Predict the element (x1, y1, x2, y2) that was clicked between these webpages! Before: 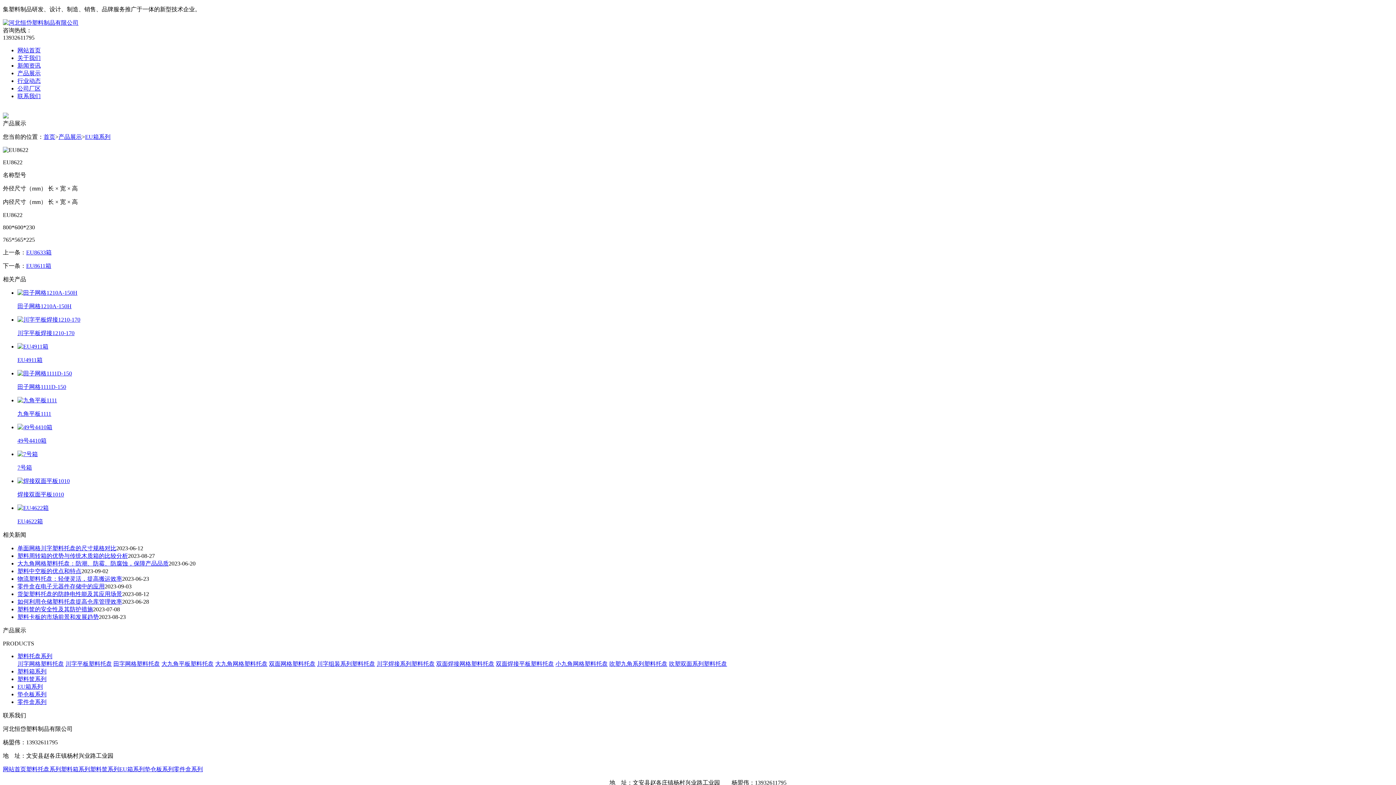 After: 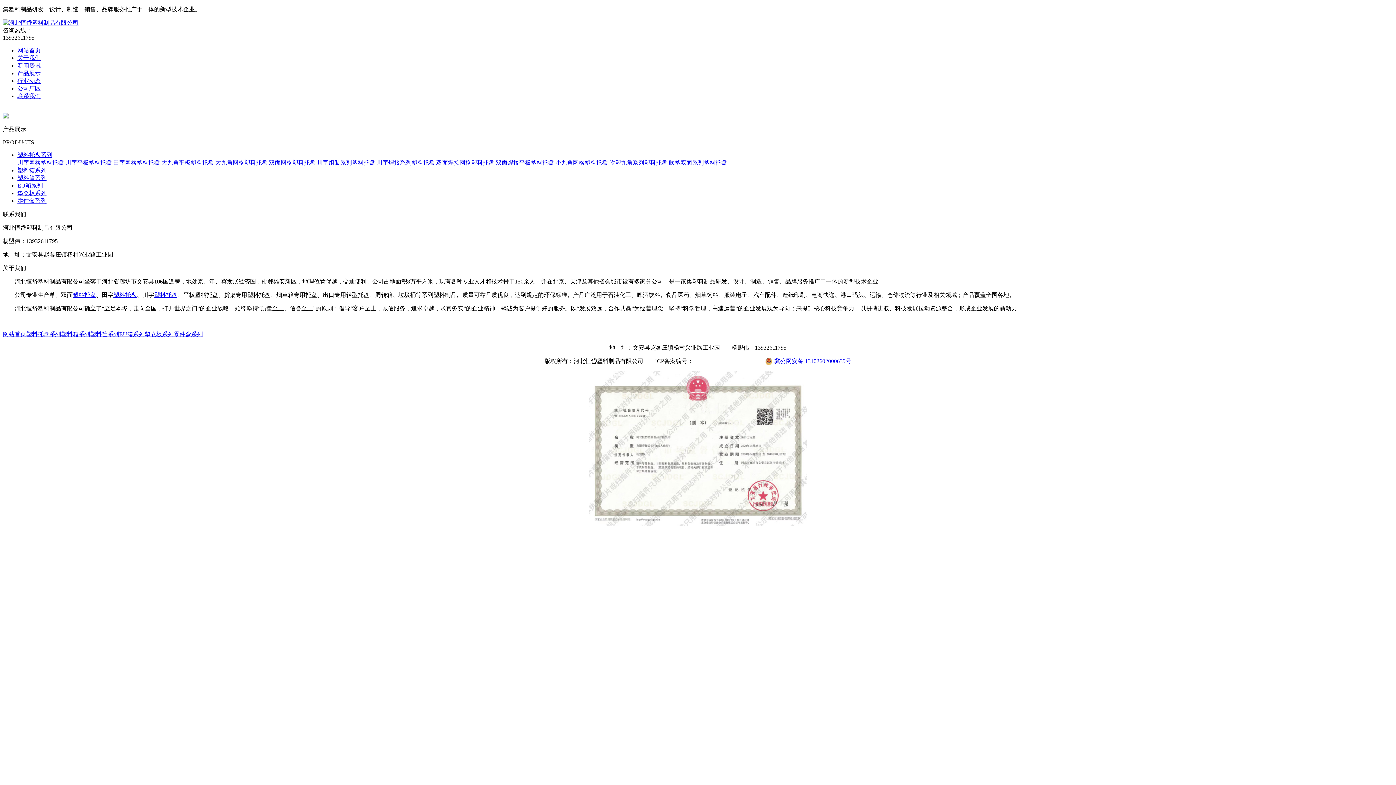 Action: bbox: (17, 54, 40, 61) label: 关于我们